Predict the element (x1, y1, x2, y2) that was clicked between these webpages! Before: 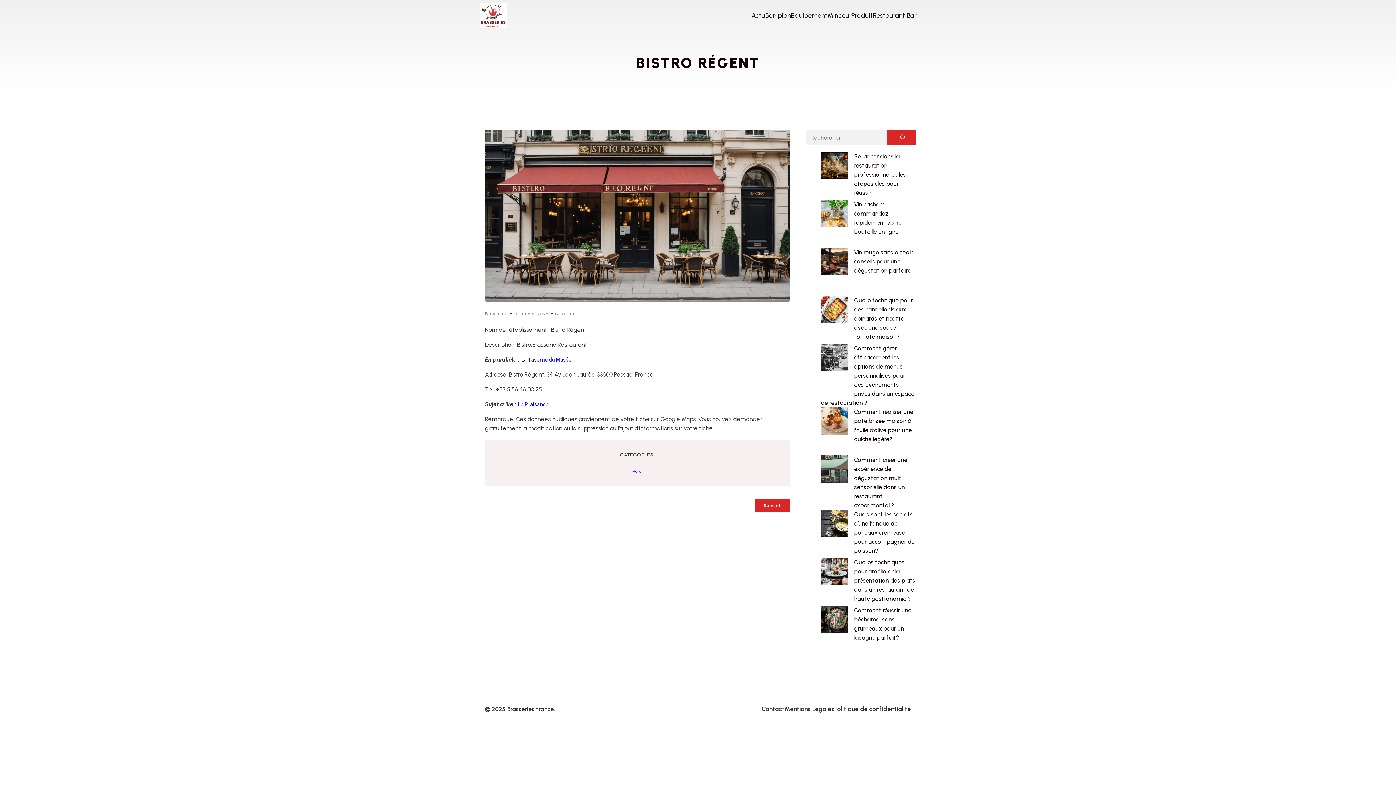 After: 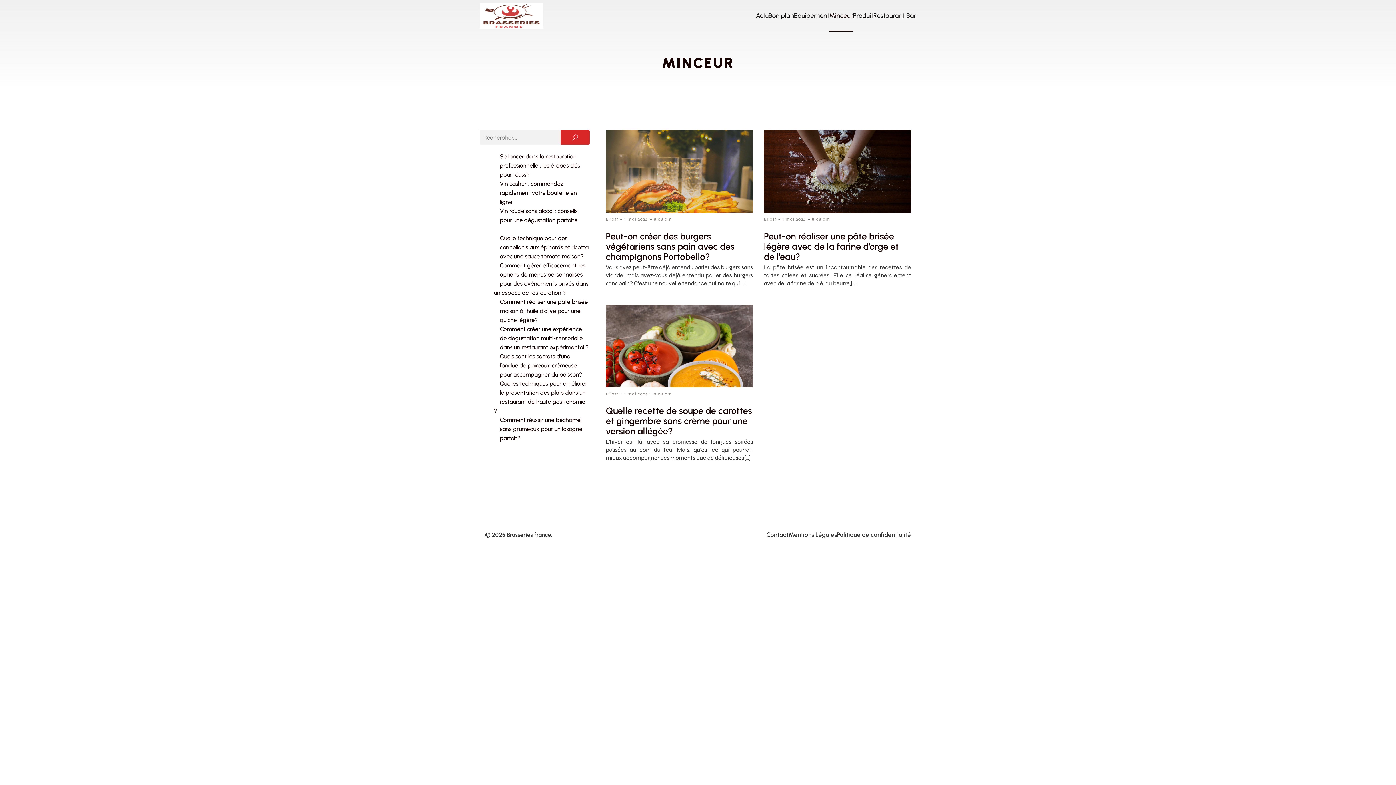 Action: bbox: (827, 0, 851, 31) label: Minceur